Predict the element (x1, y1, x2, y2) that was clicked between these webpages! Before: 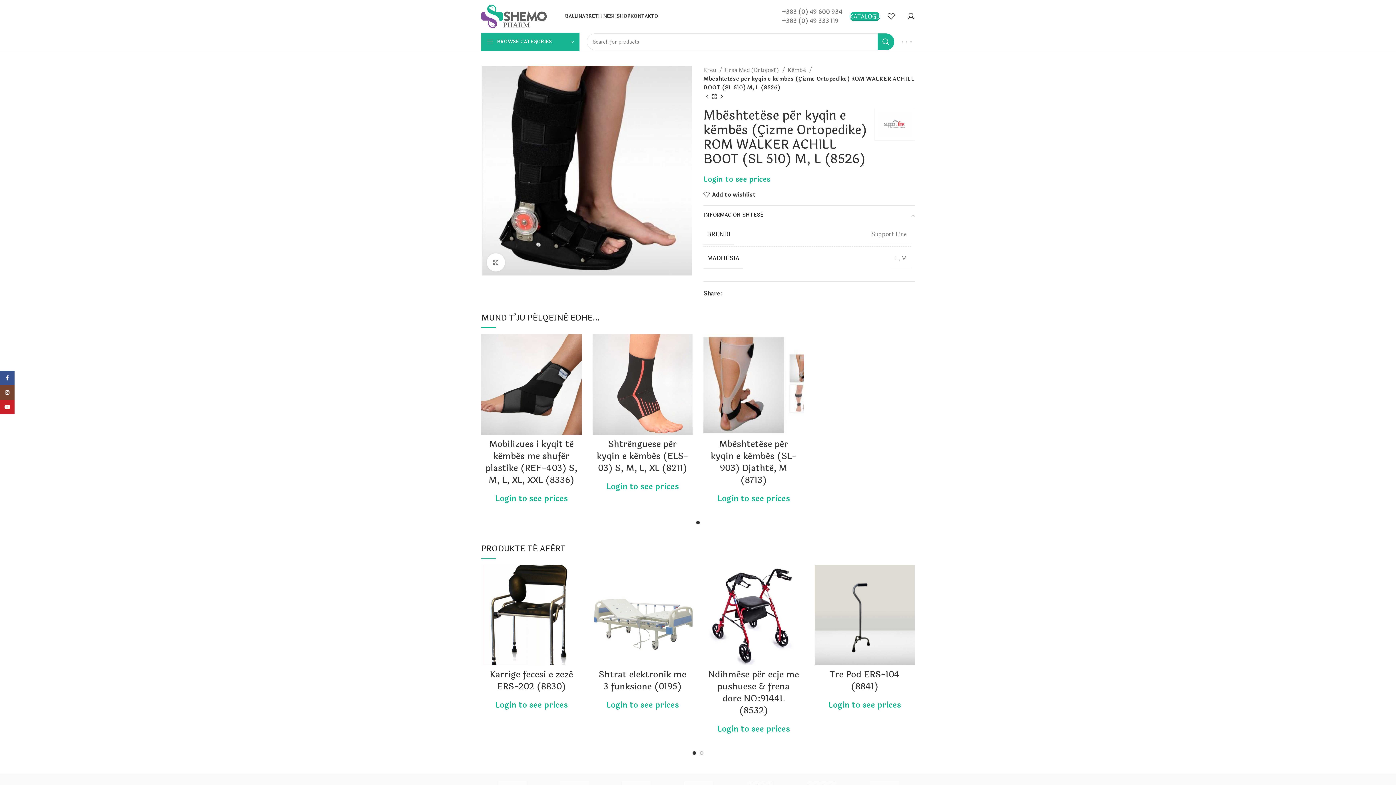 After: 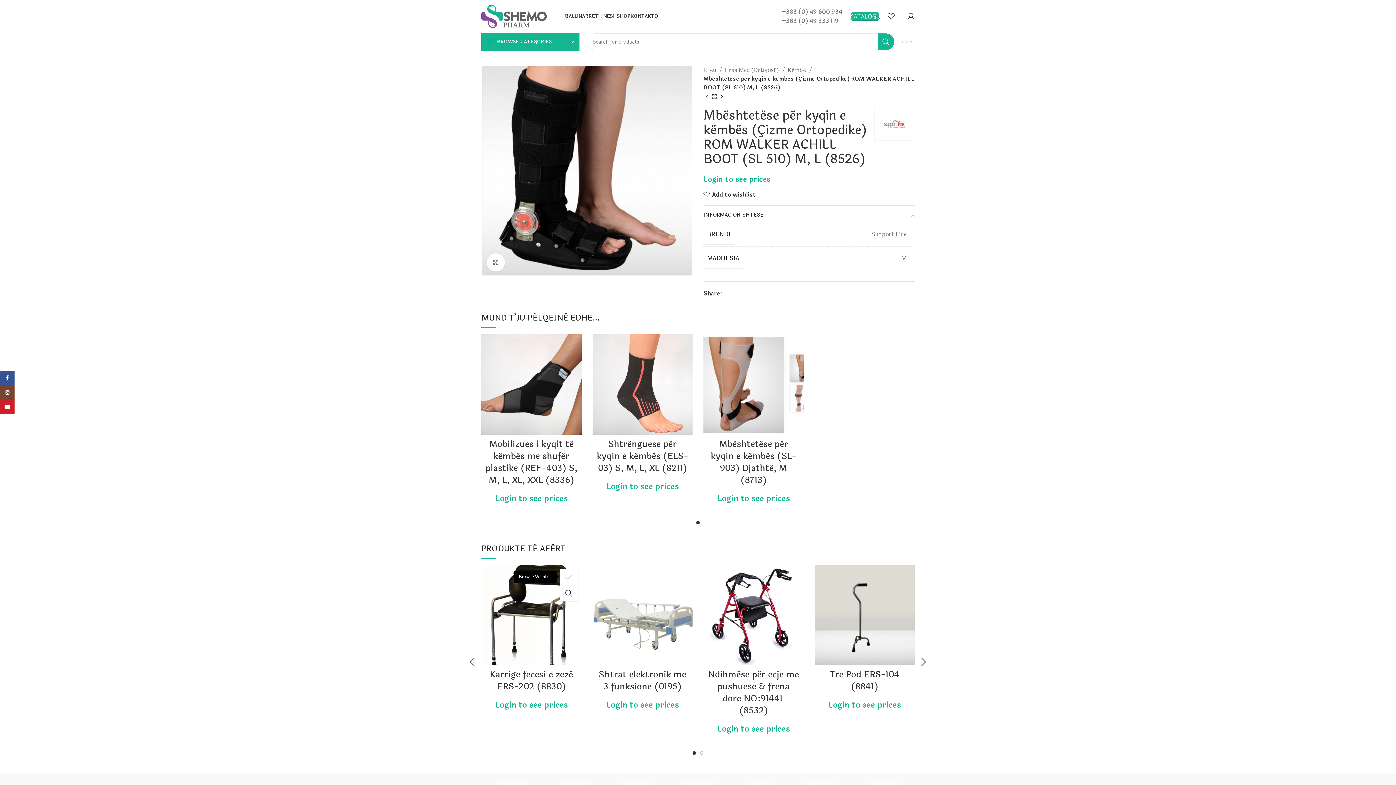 Action: label: Add to wishlist bbox: (567, 568, 585, 585)